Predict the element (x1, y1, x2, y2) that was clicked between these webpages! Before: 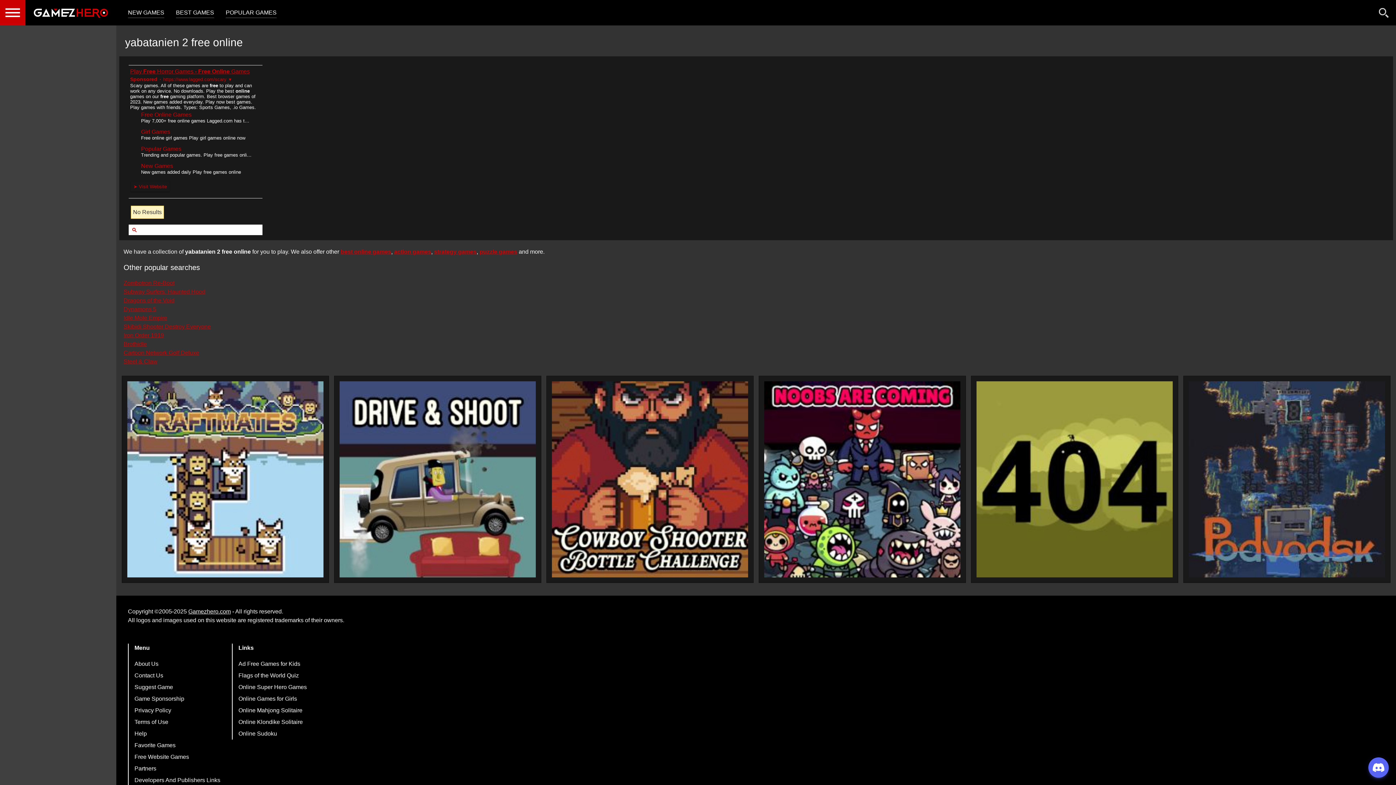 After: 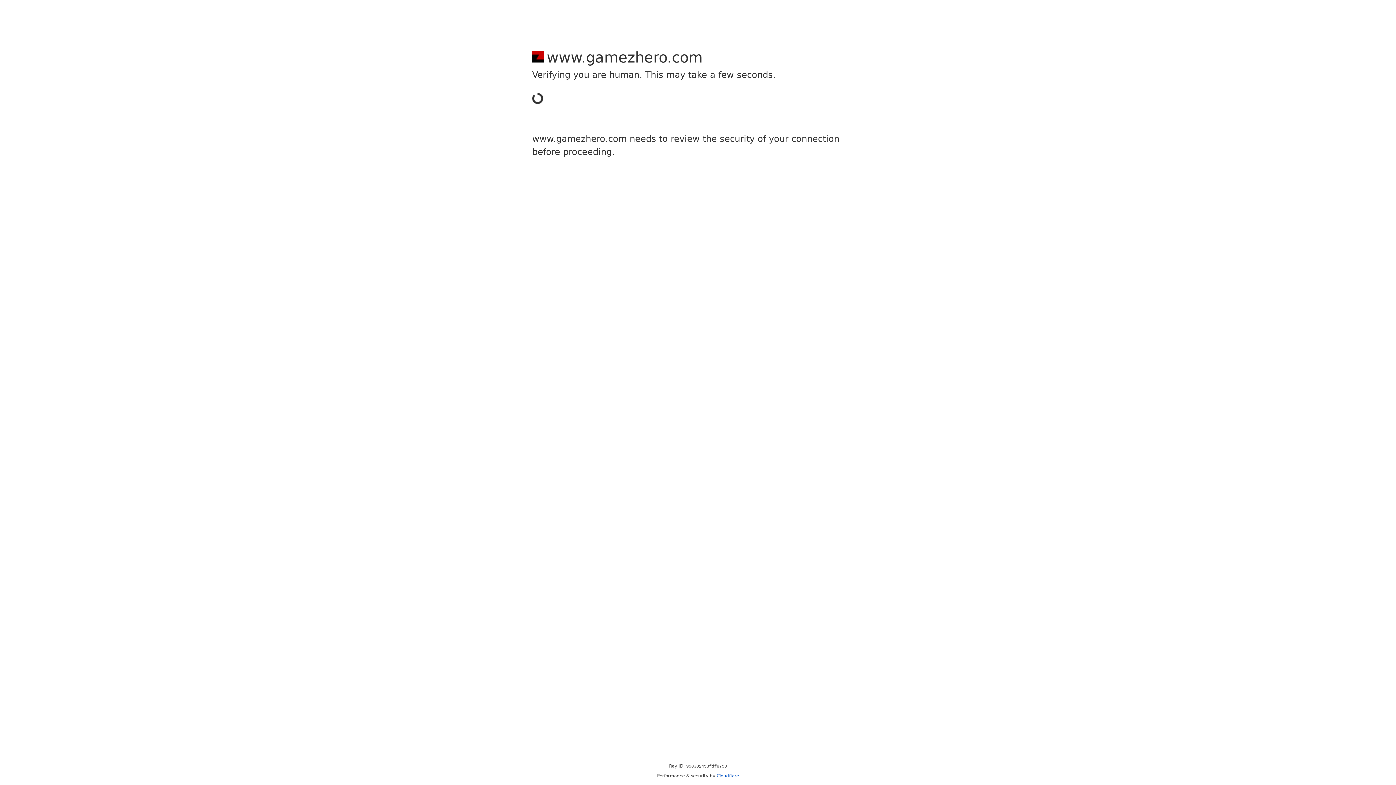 Action: bbox: (334, 376, 541, 582)